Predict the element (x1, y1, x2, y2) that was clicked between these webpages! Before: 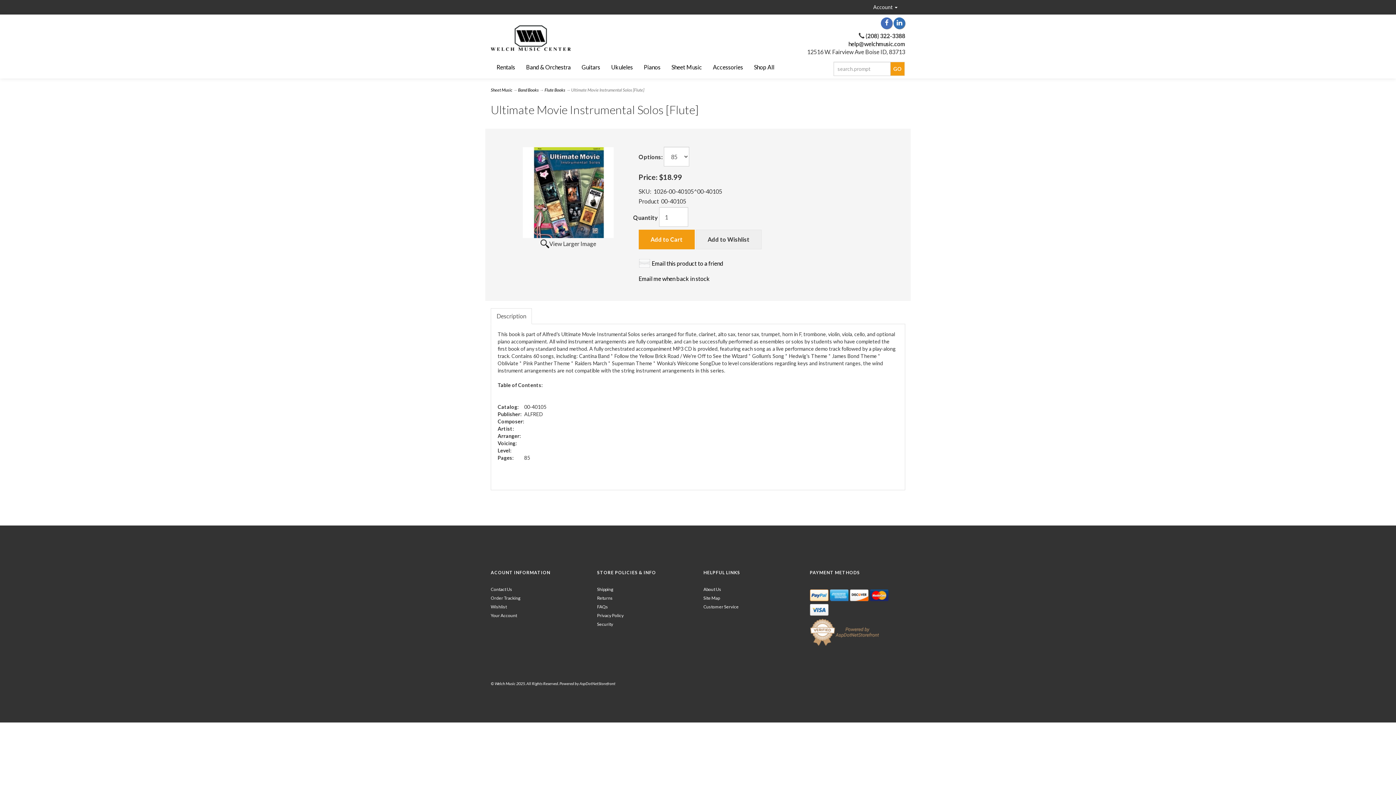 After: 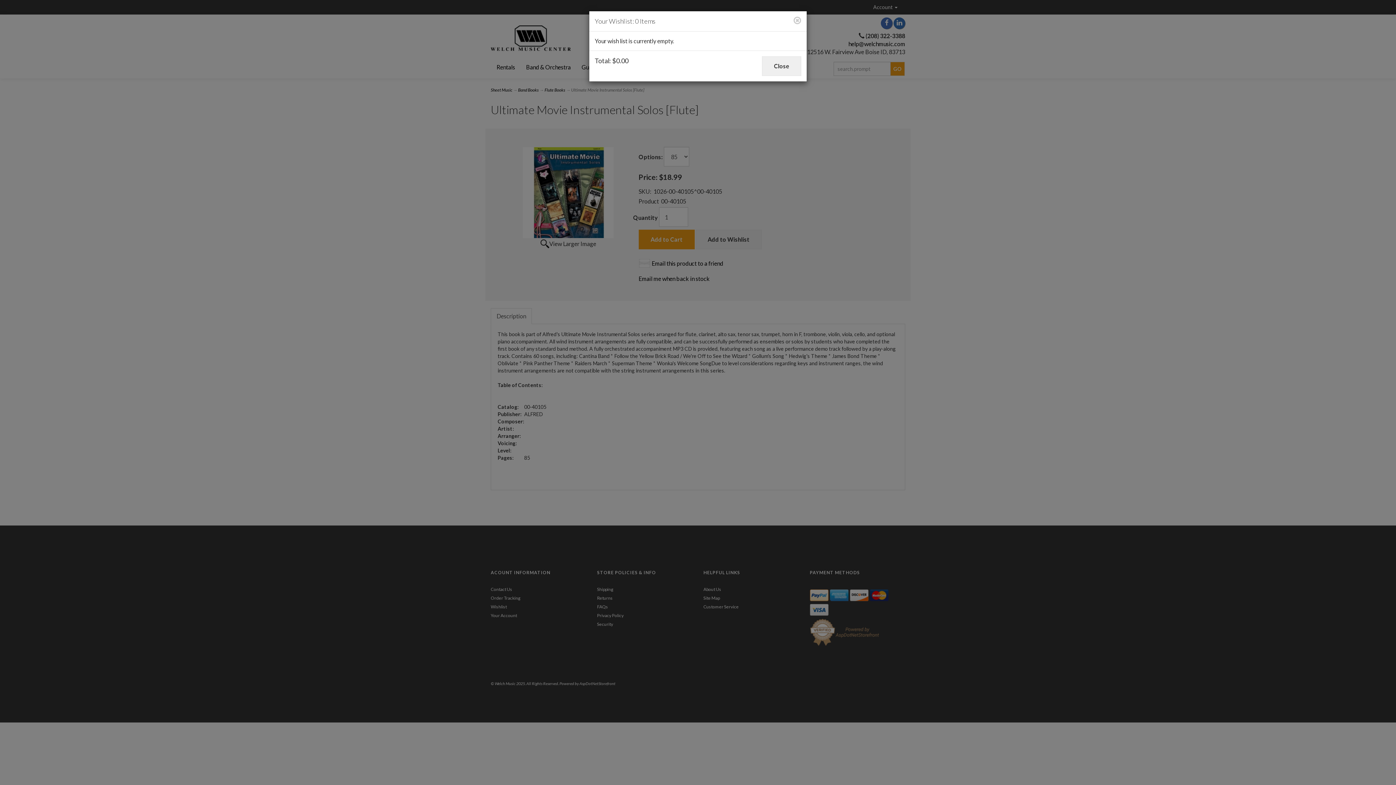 Action: bbox: (490, 604, 506, 609) label: Wishlist